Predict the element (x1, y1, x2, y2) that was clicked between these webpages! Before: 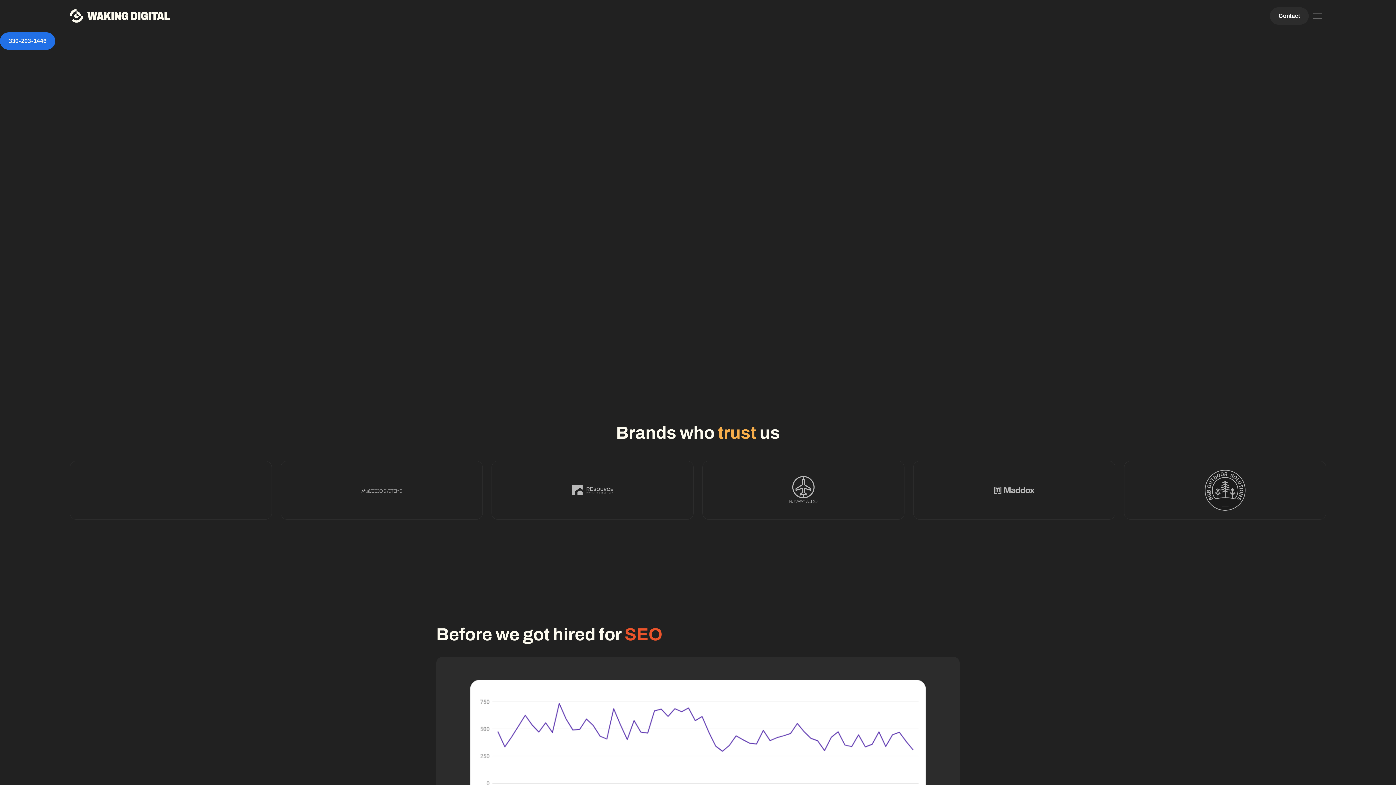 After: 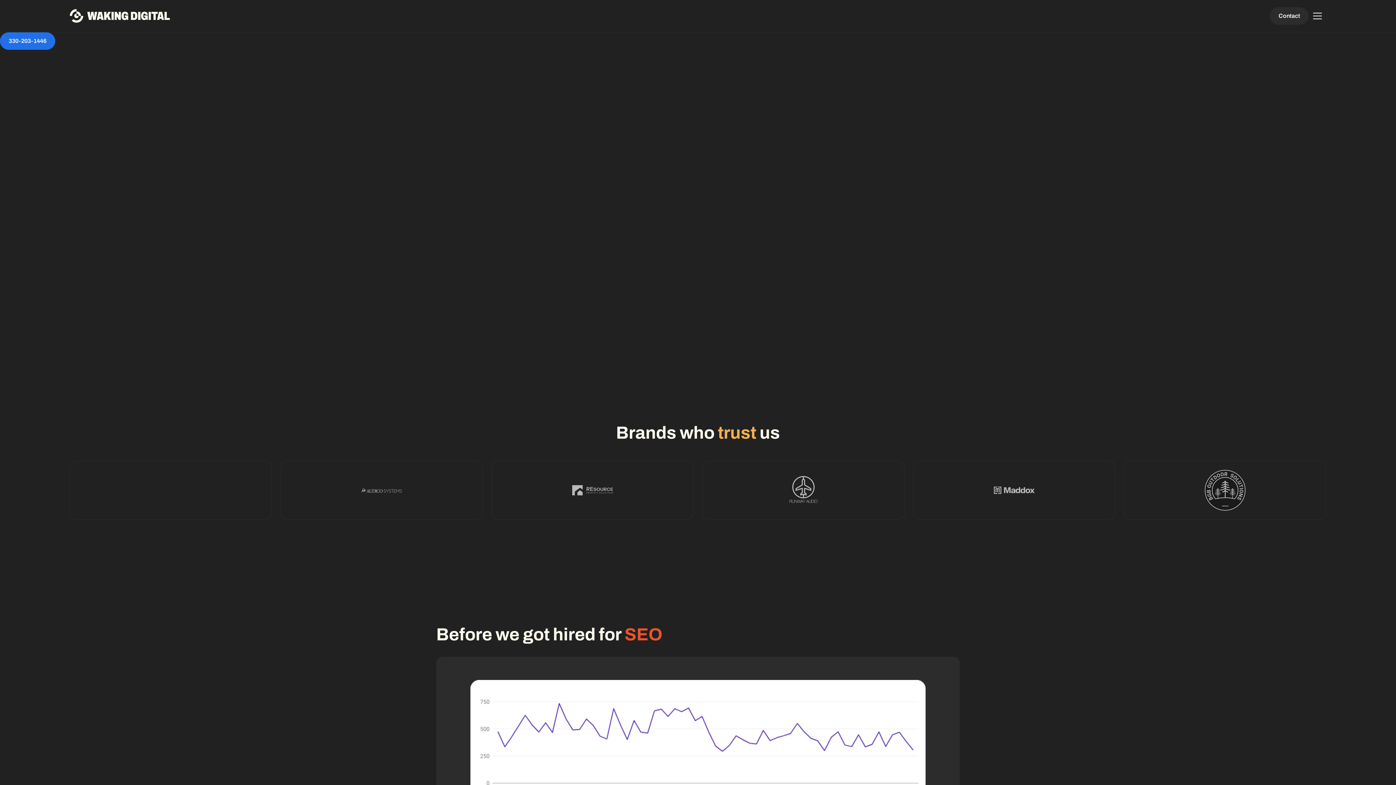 Action: bbox: (0, 32, 55, 49) label: ‪330-203-1446‬